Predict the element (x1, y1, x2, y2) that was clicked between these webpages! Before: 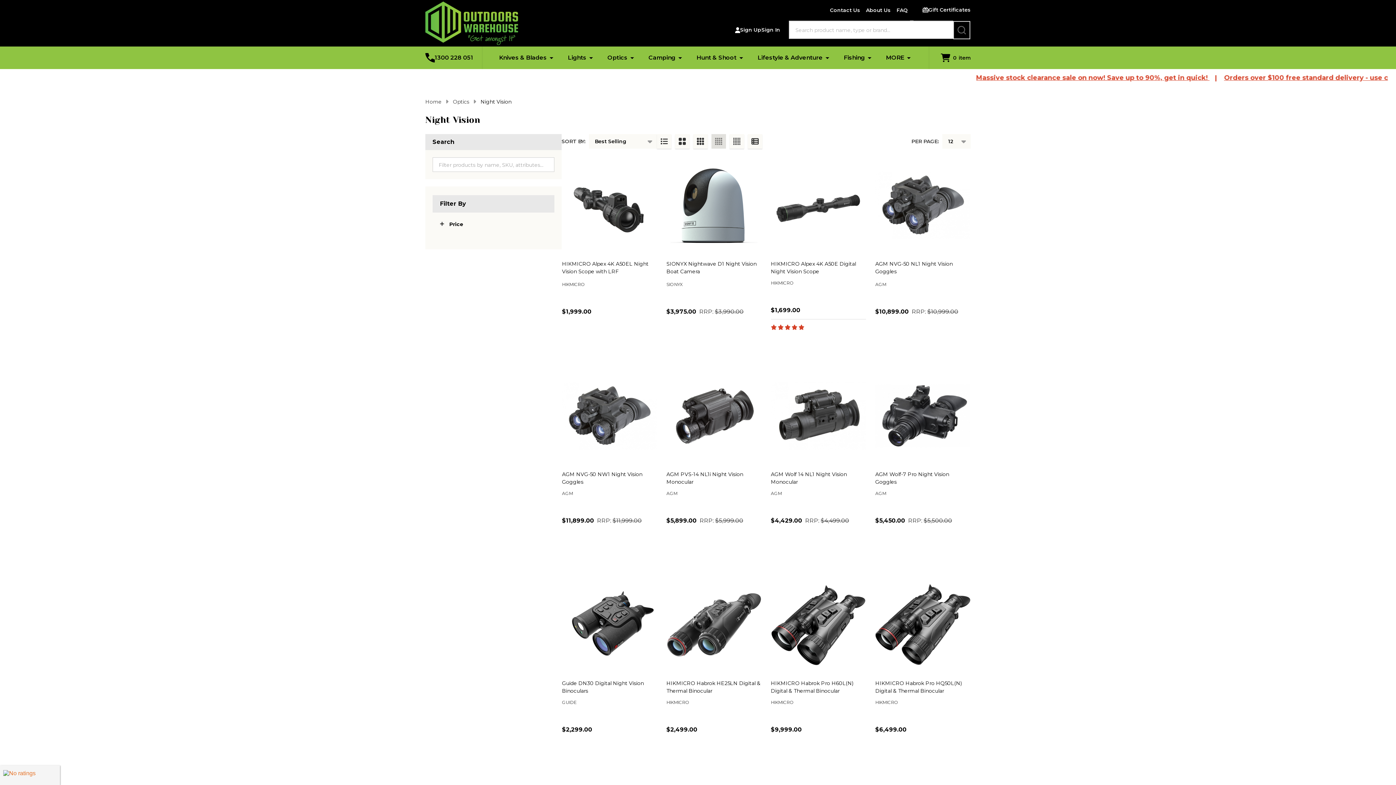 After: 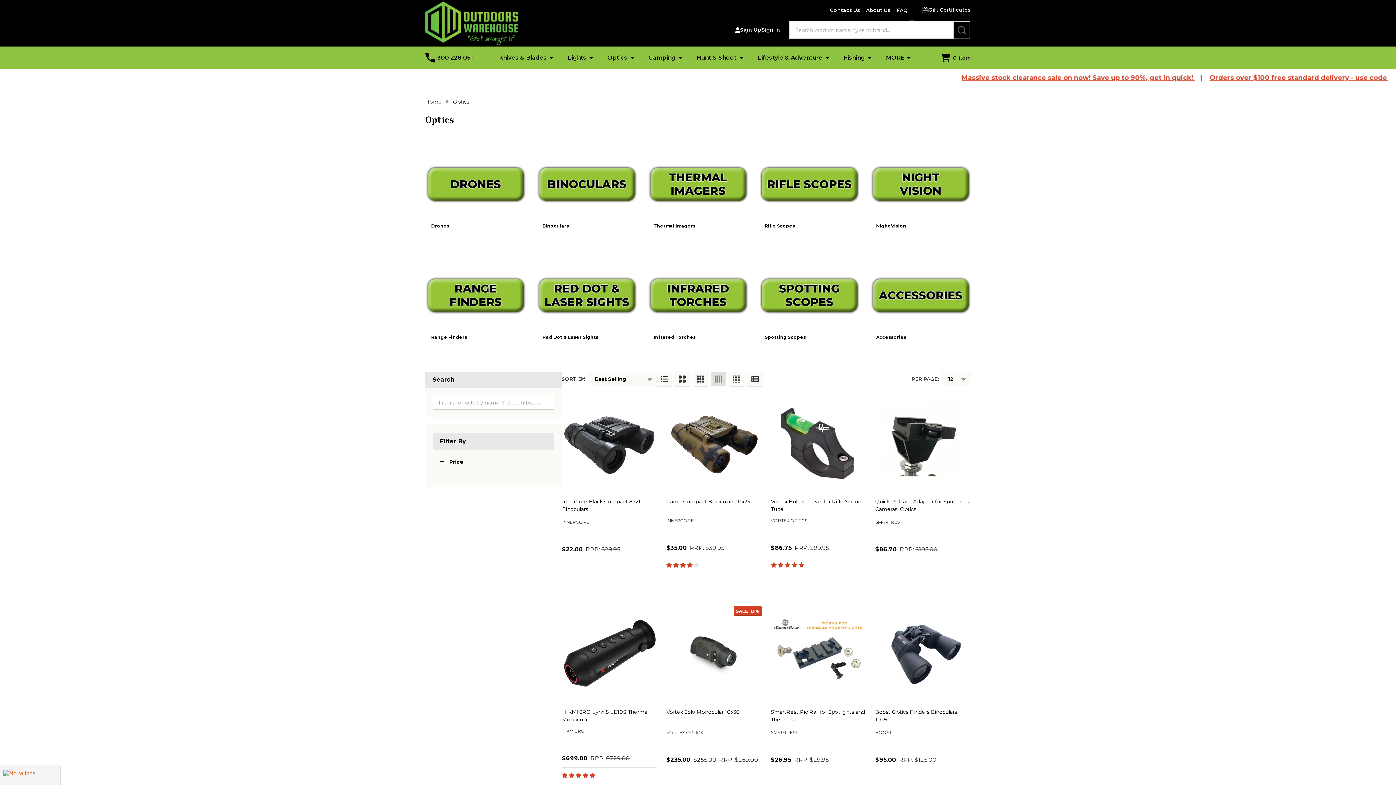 Action: label: Optics bbox: (601, 46, 636, 68)